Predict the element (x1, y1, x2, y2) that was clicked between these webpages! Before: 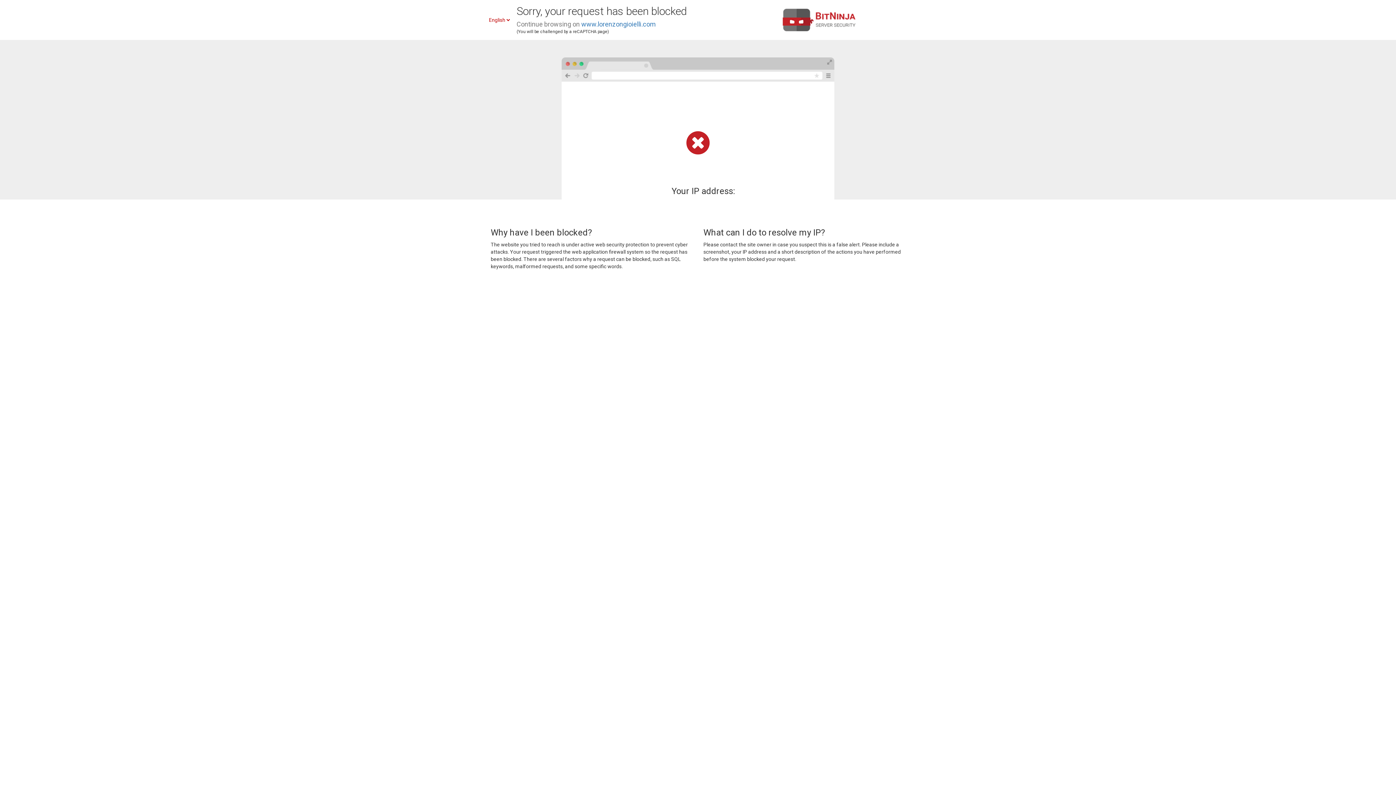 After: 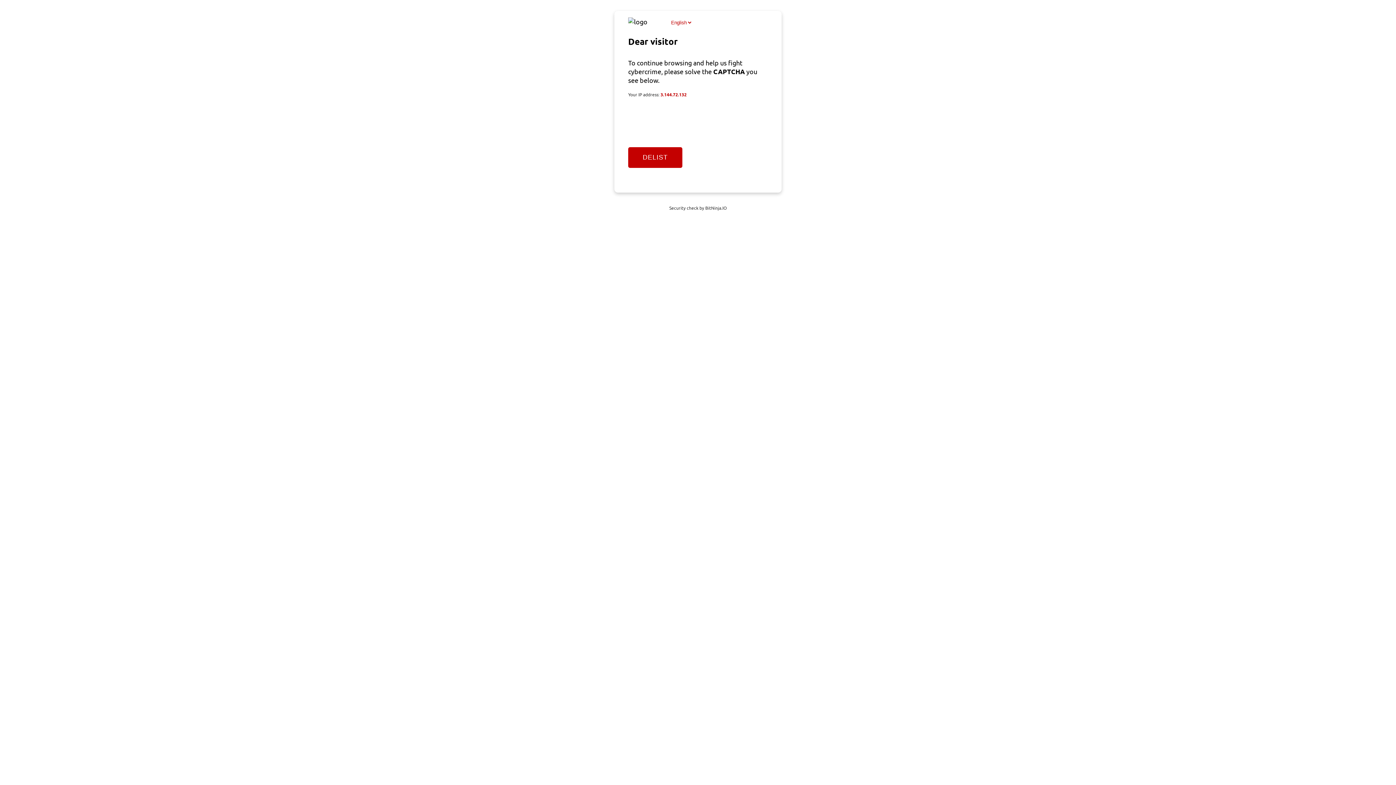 Action: bbox: (581, 20, 656, 28) label: www.lorenzongioielli.com